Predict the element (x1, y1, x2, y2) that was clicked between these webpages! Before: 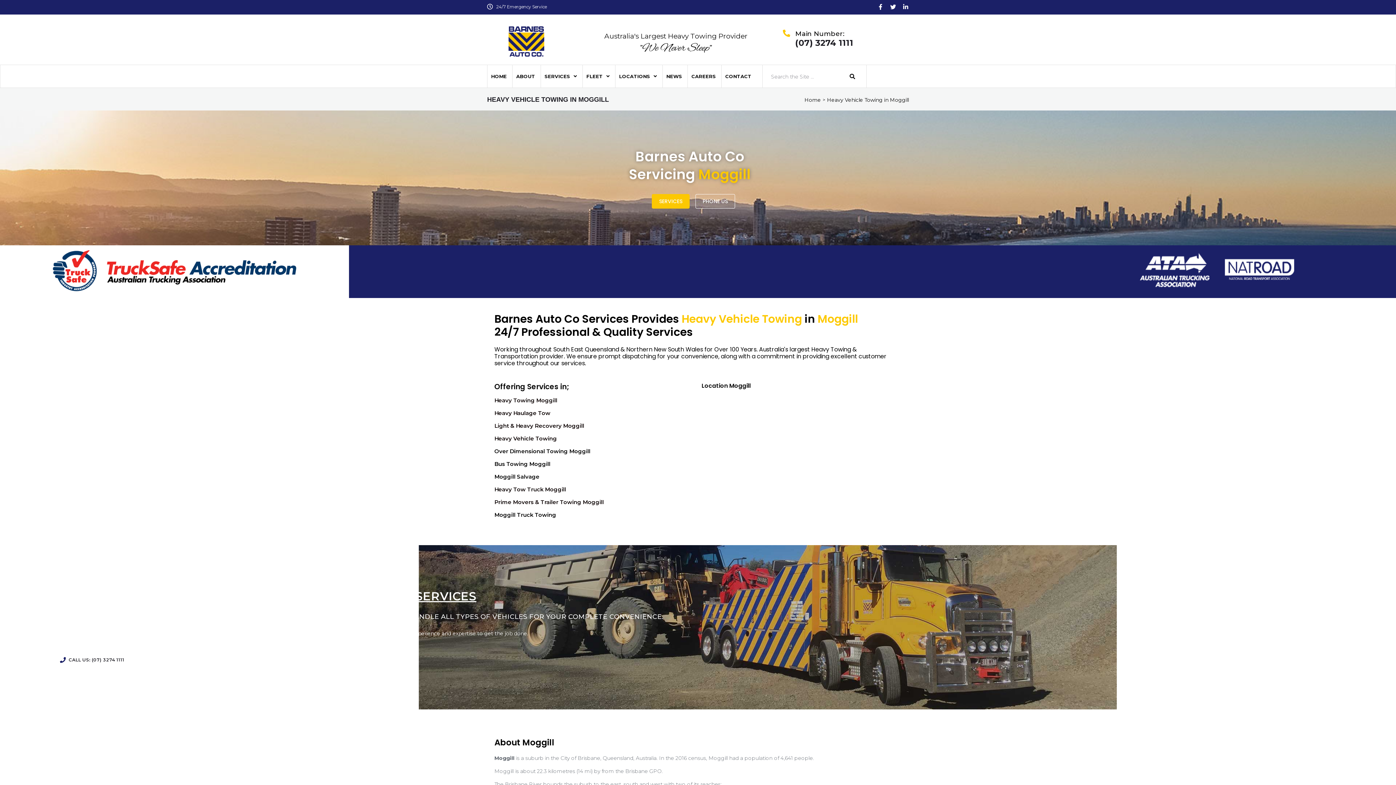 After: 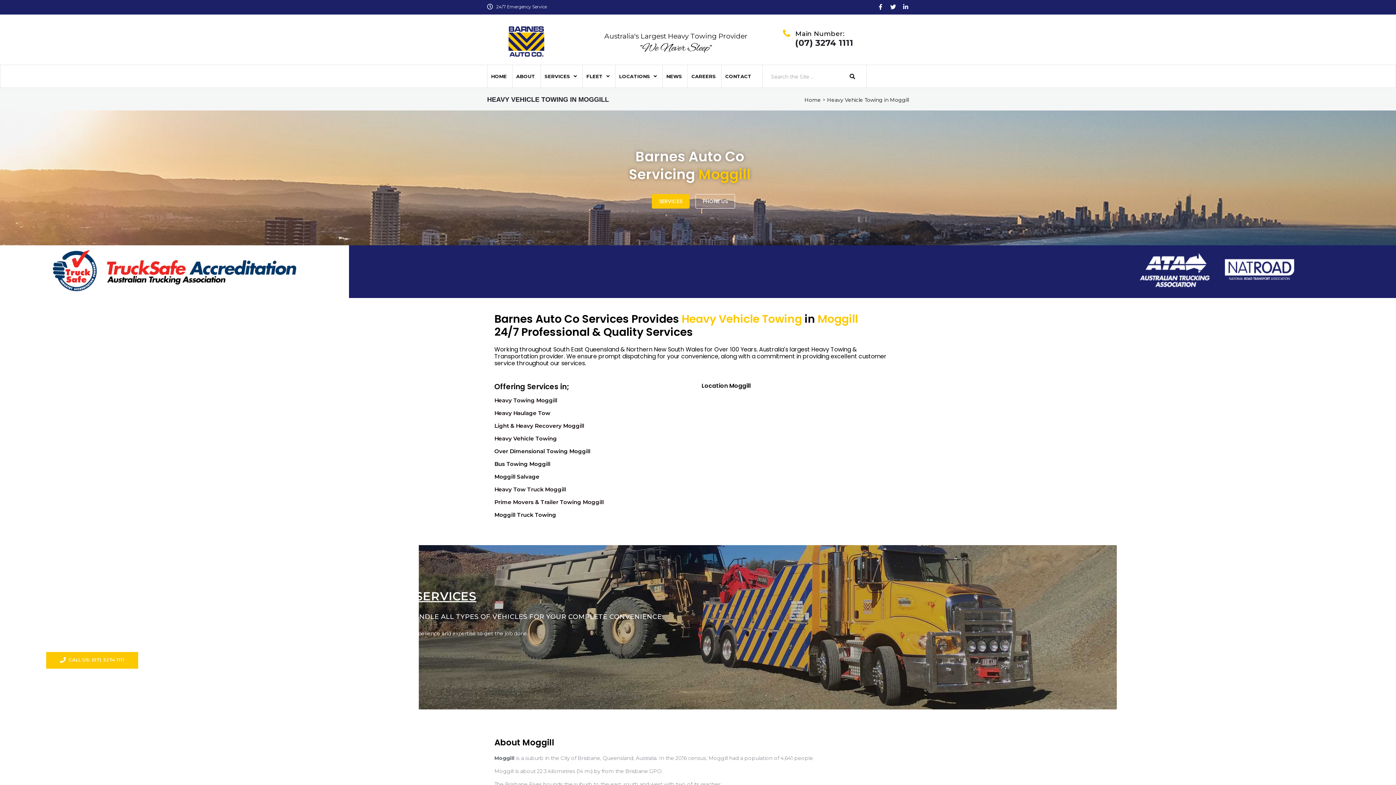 Action: bbox: (45, 651, 138, 669) label: CALL US: (07) 3274 1111
CALL US: (07) 3274 1111